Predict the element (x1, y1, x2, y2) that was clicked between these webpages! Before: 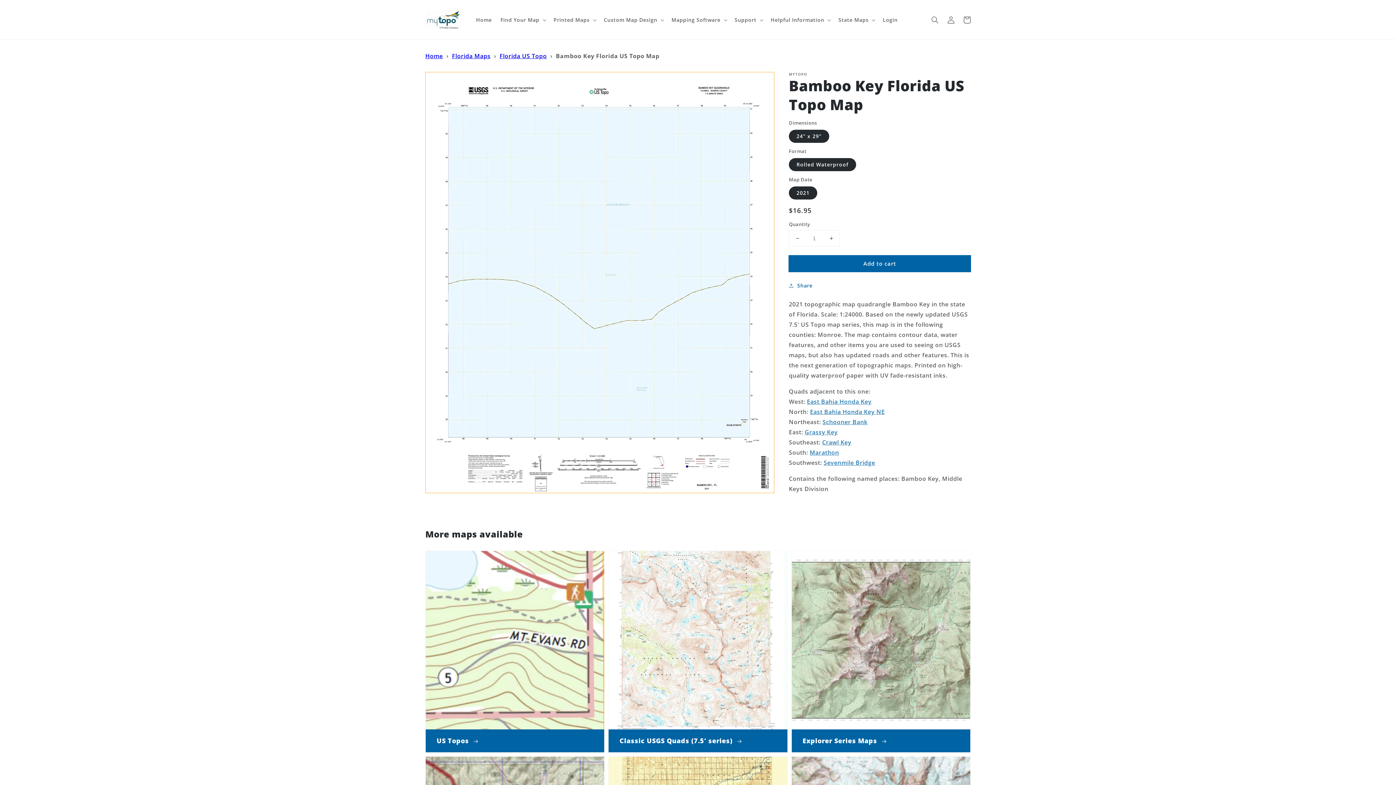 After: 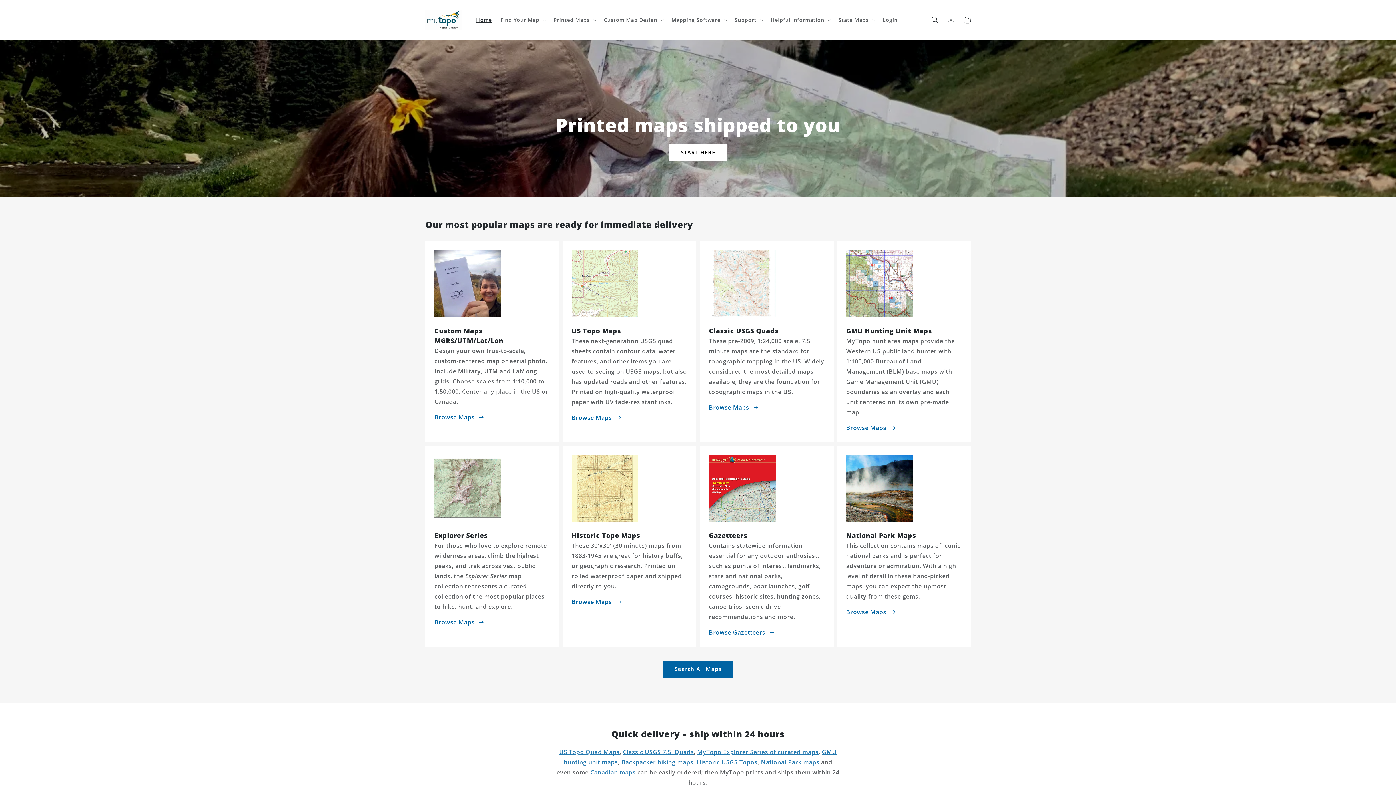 Action: label: Home bbox: (425, 52, 443, 60)